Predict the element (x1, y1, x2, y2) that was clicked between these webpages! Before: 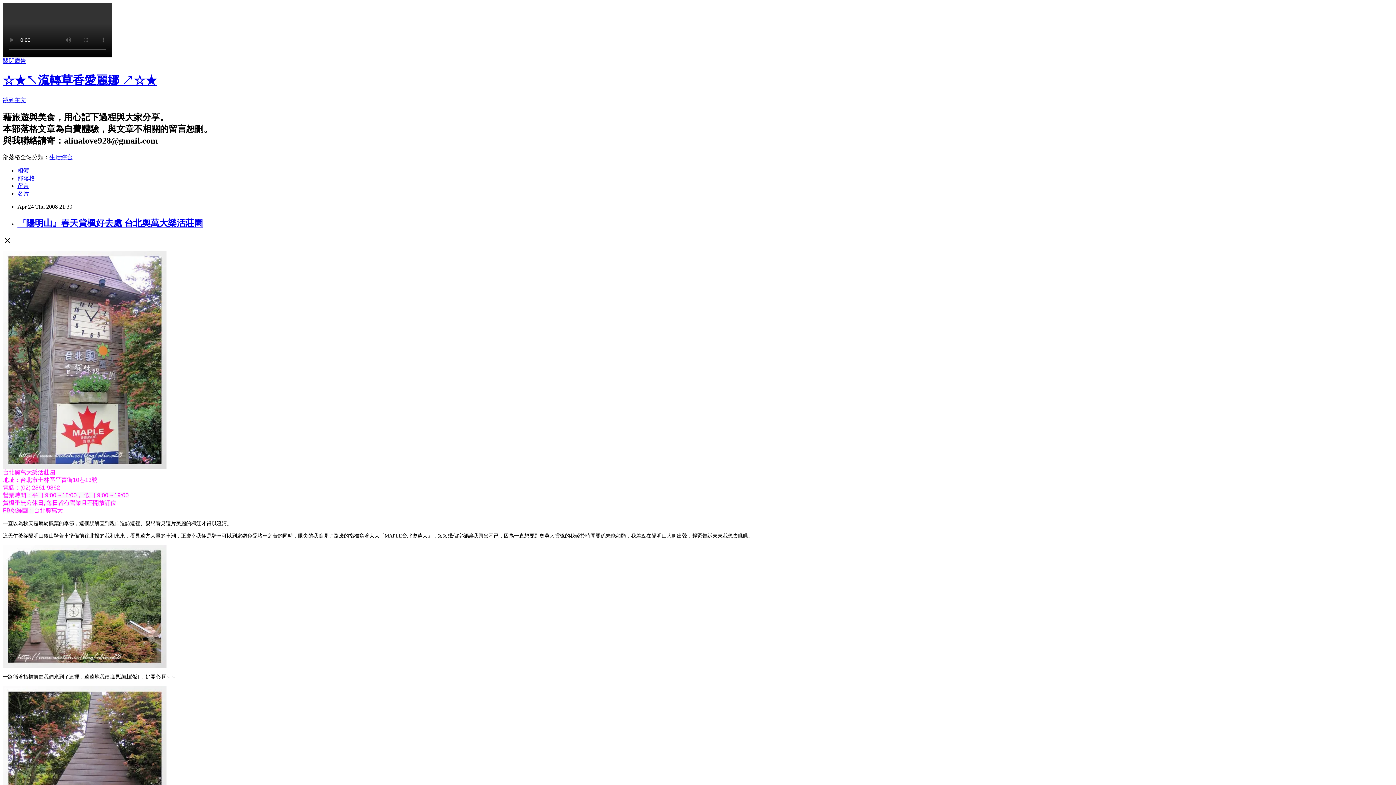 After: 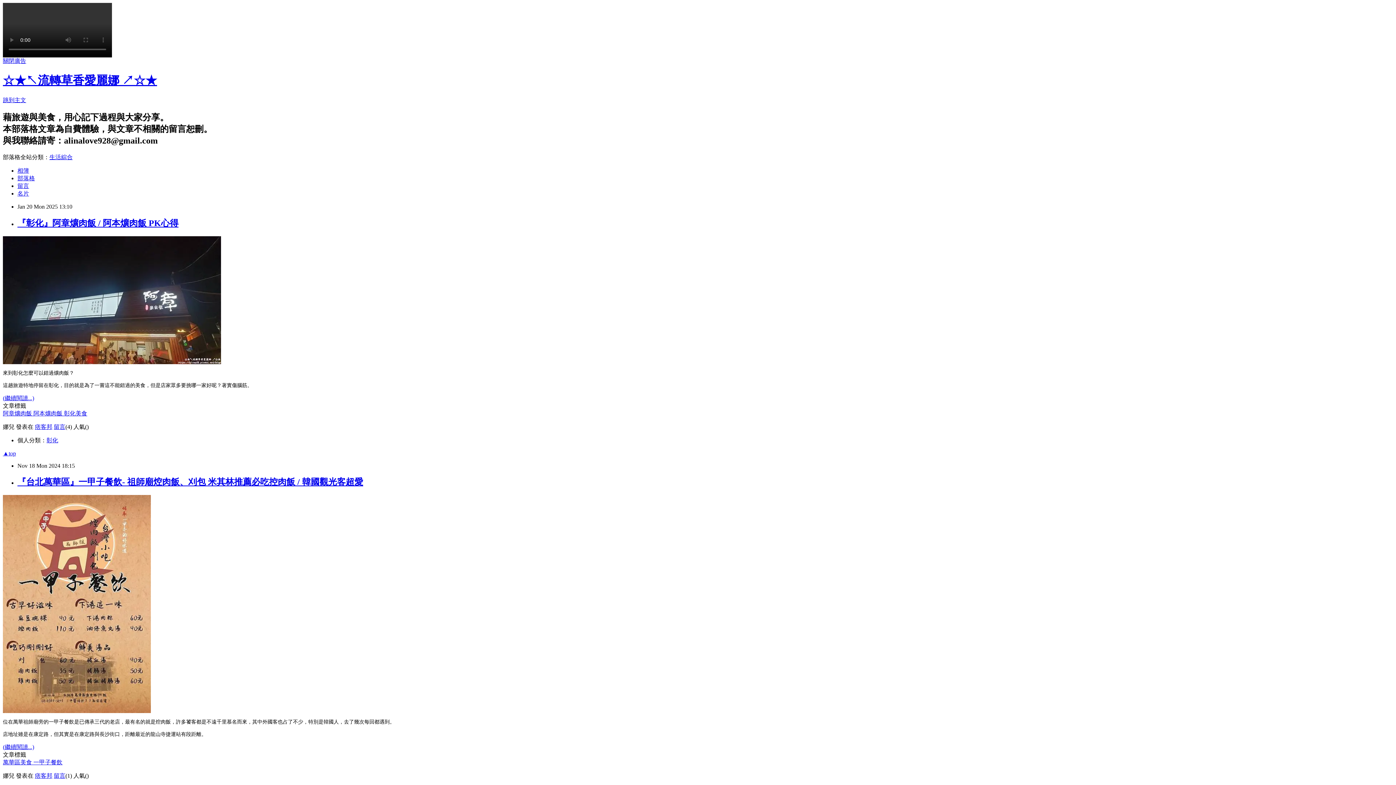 Action: label: 部落格 bbox: (17, 175, 34, 181)